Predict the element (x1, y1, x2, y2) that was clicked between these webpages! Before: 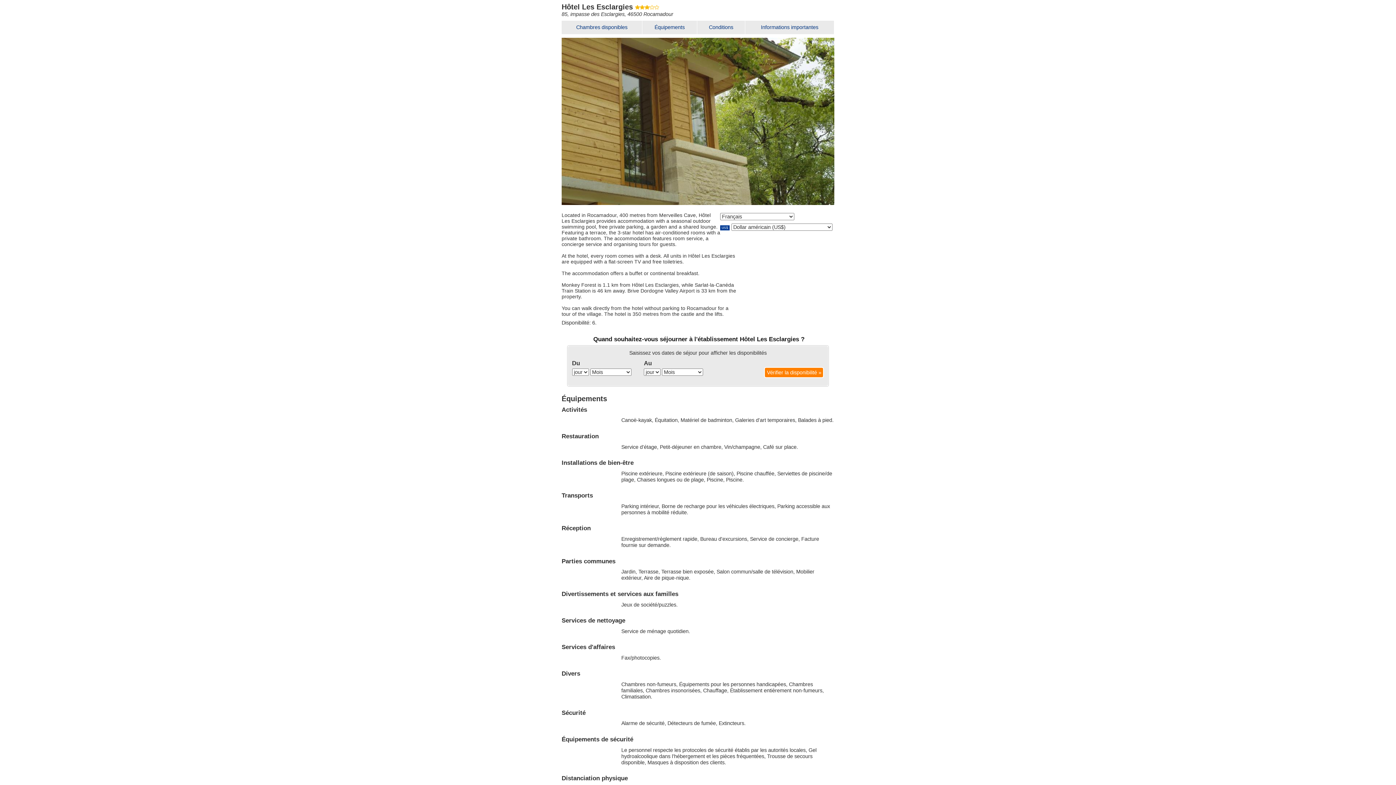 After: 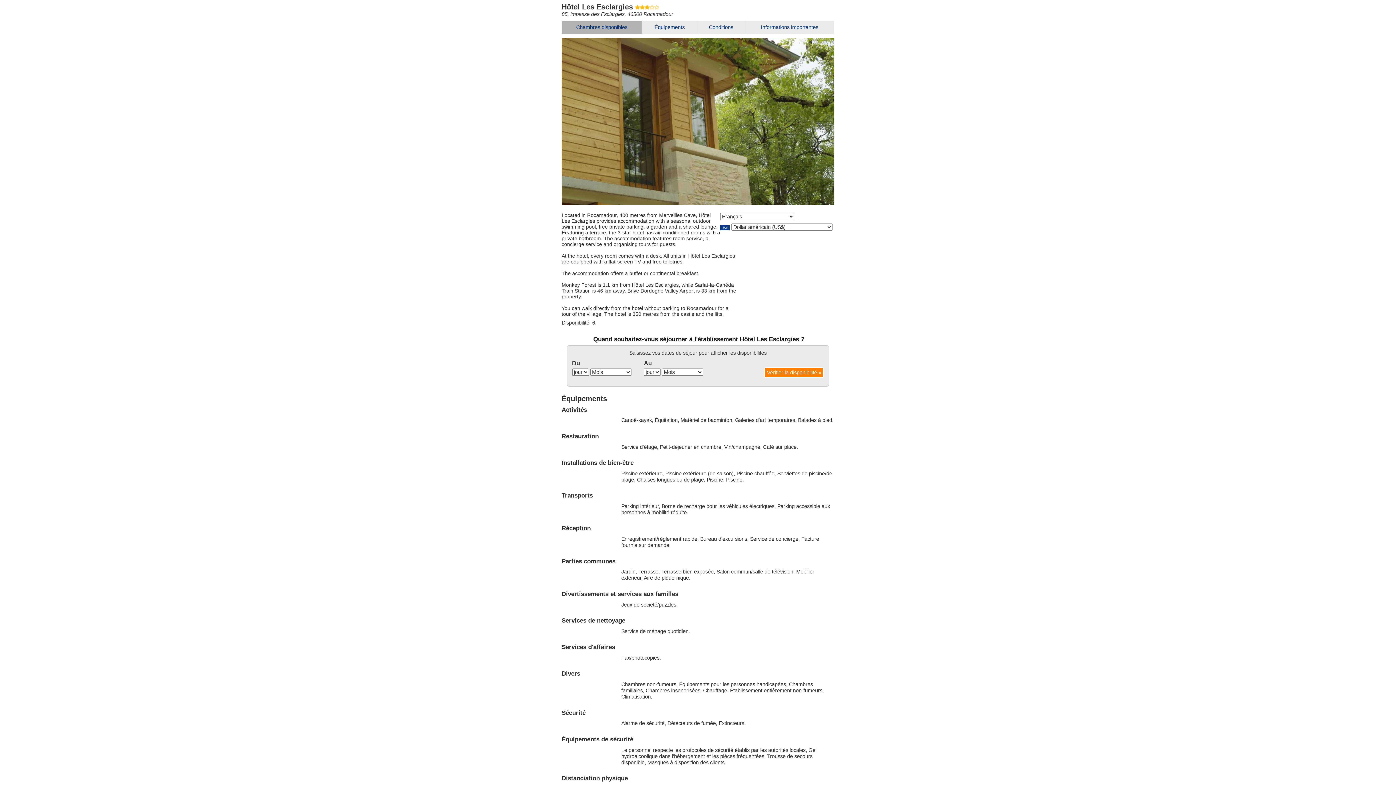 Action: bbox: (561, 20, 642, 34) label: Chambres disponibles